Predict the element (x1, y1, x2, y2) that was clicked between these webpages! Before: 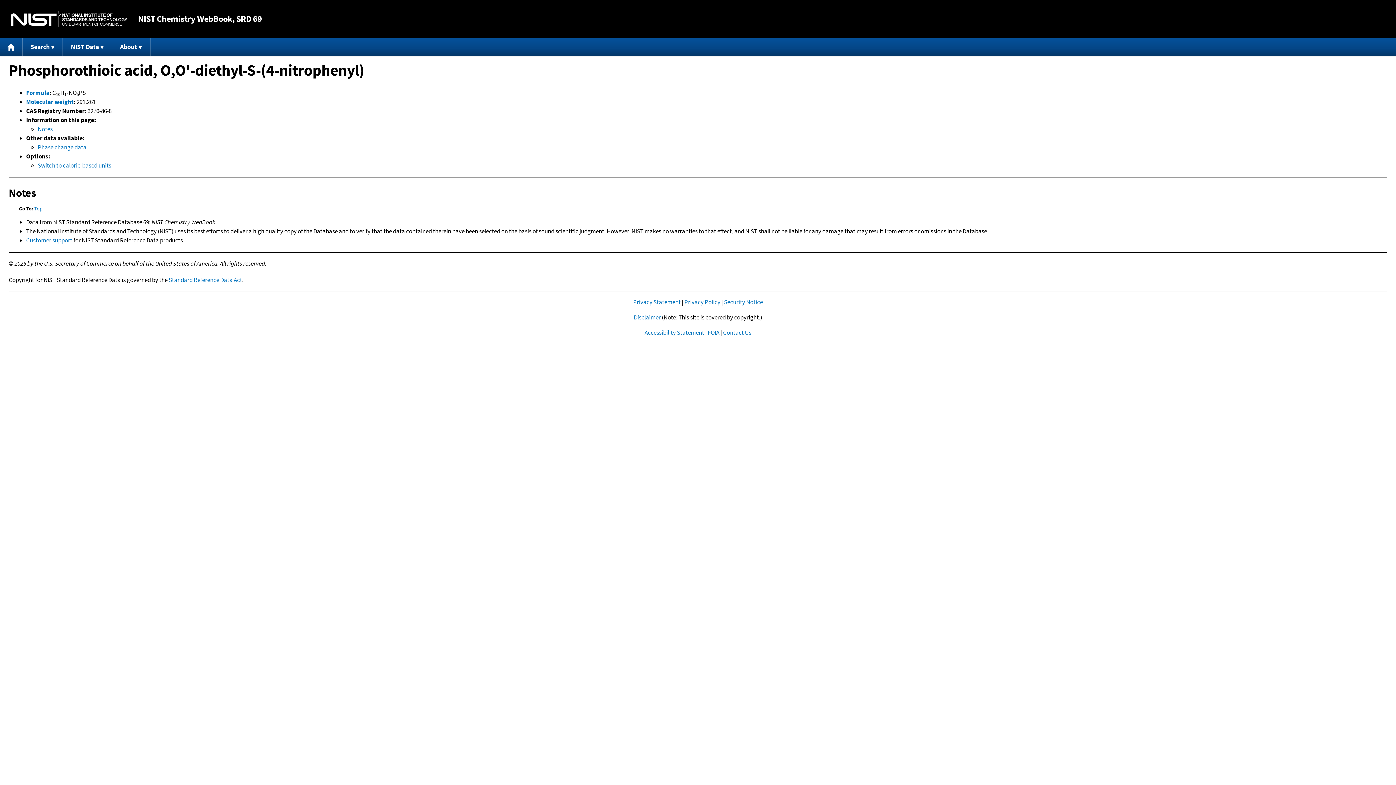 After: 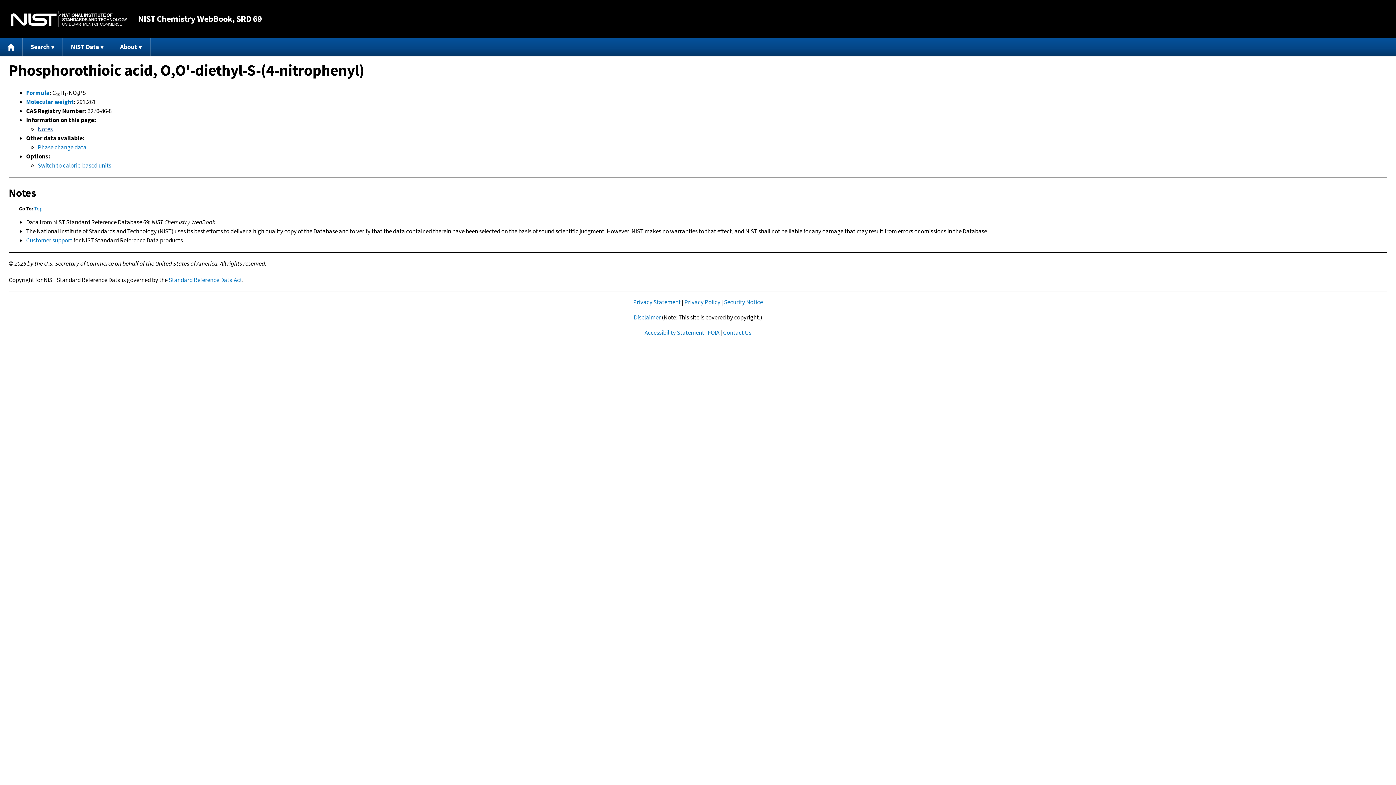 Action: label: Notes bbox: (37, 125, 52, 133)